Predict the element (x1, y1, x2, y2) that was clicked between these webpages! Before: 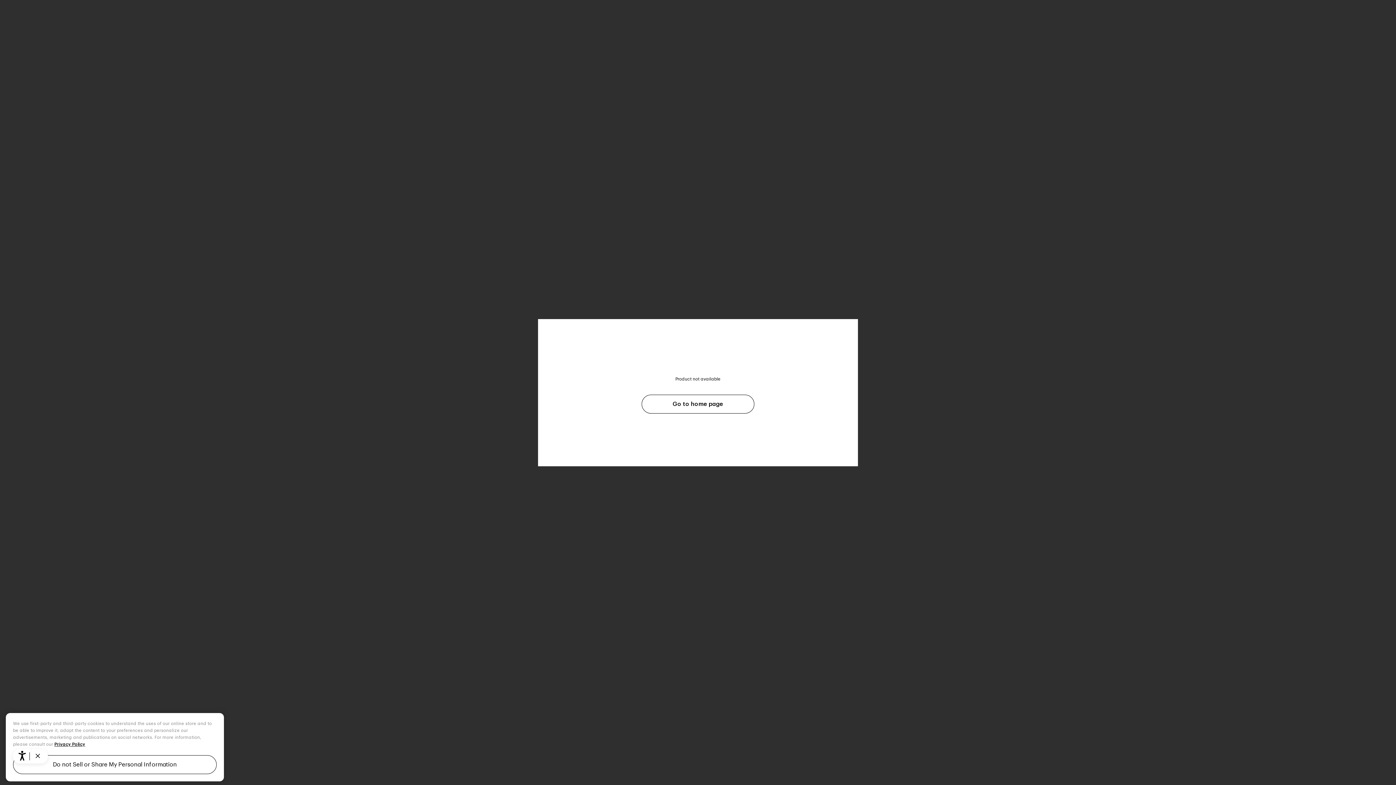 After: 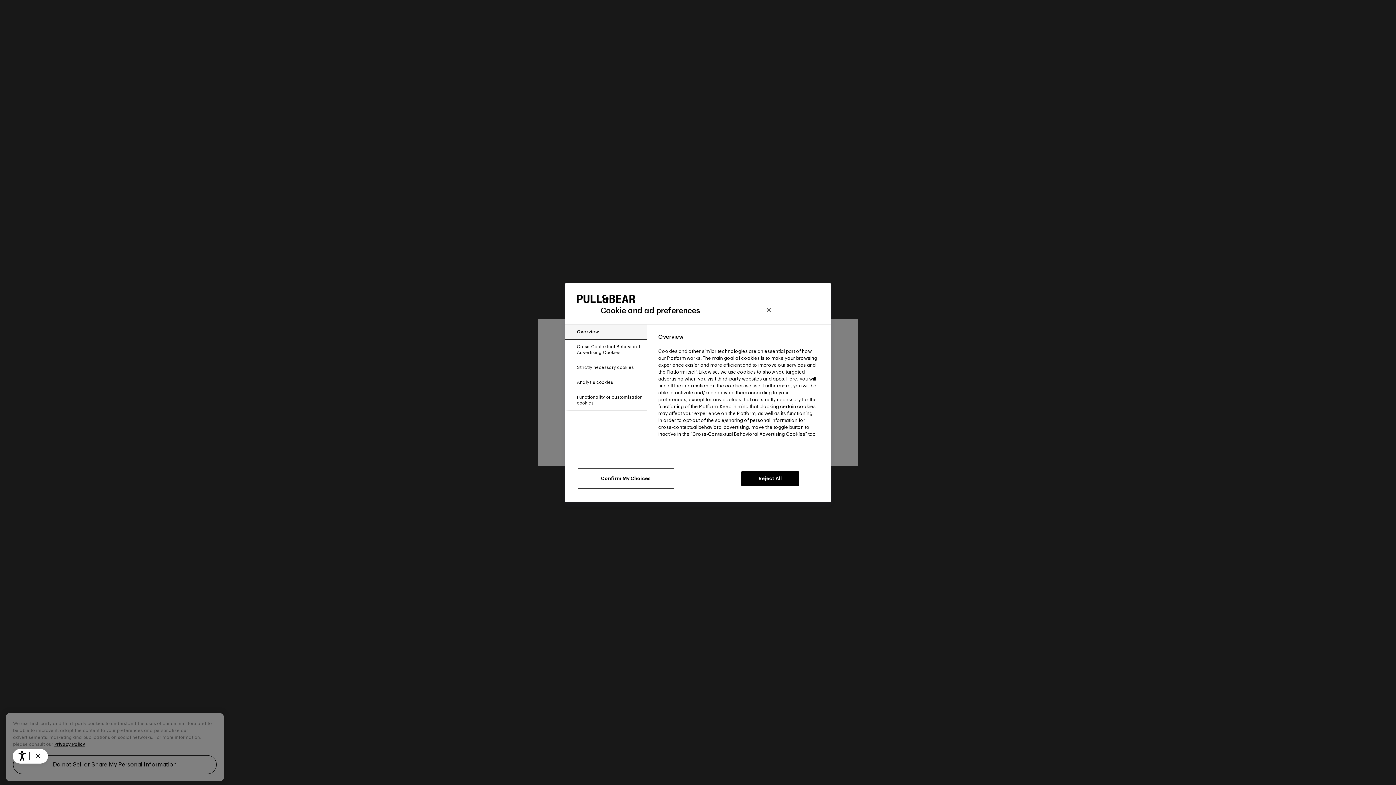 Action: label: Do not Sell or Share My Personal Information bbox: (13, 766, 216, 785)